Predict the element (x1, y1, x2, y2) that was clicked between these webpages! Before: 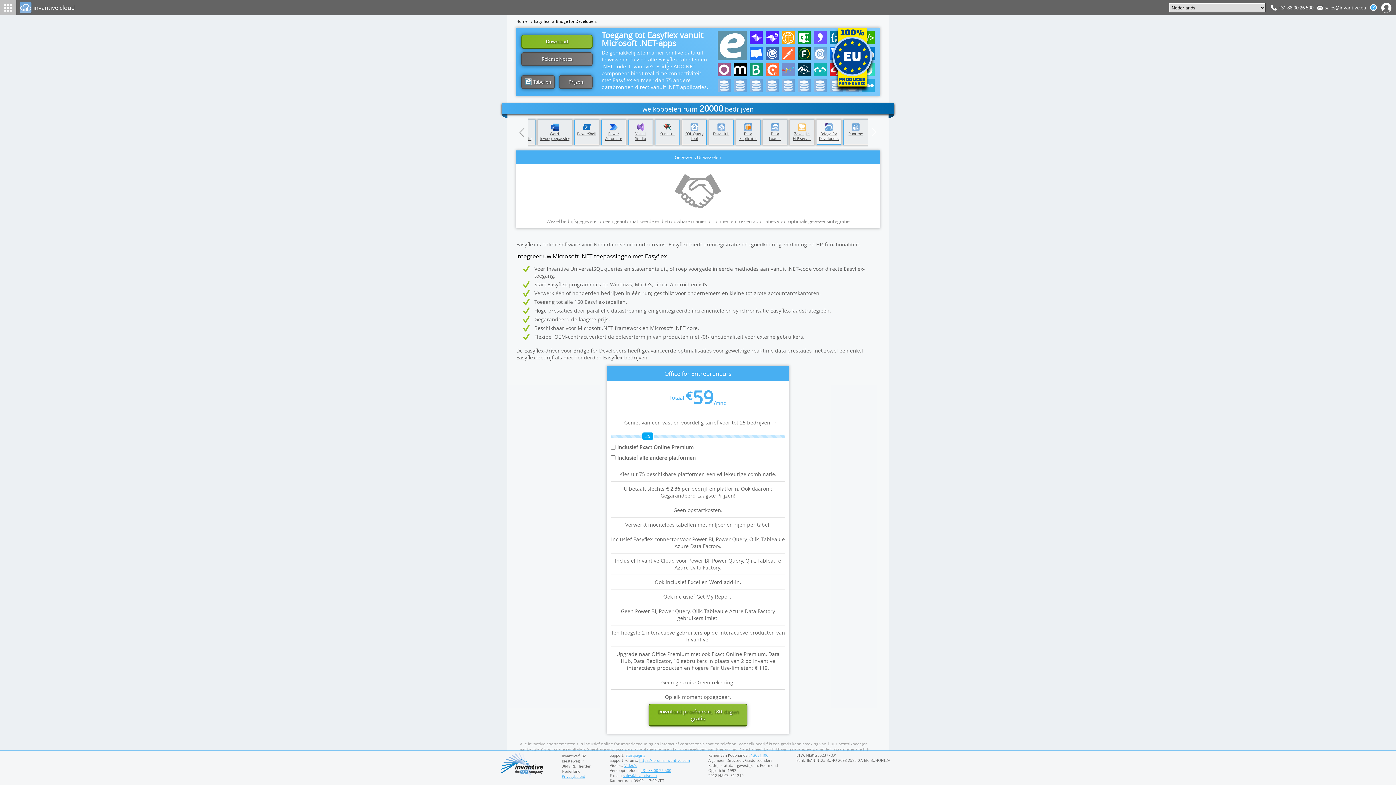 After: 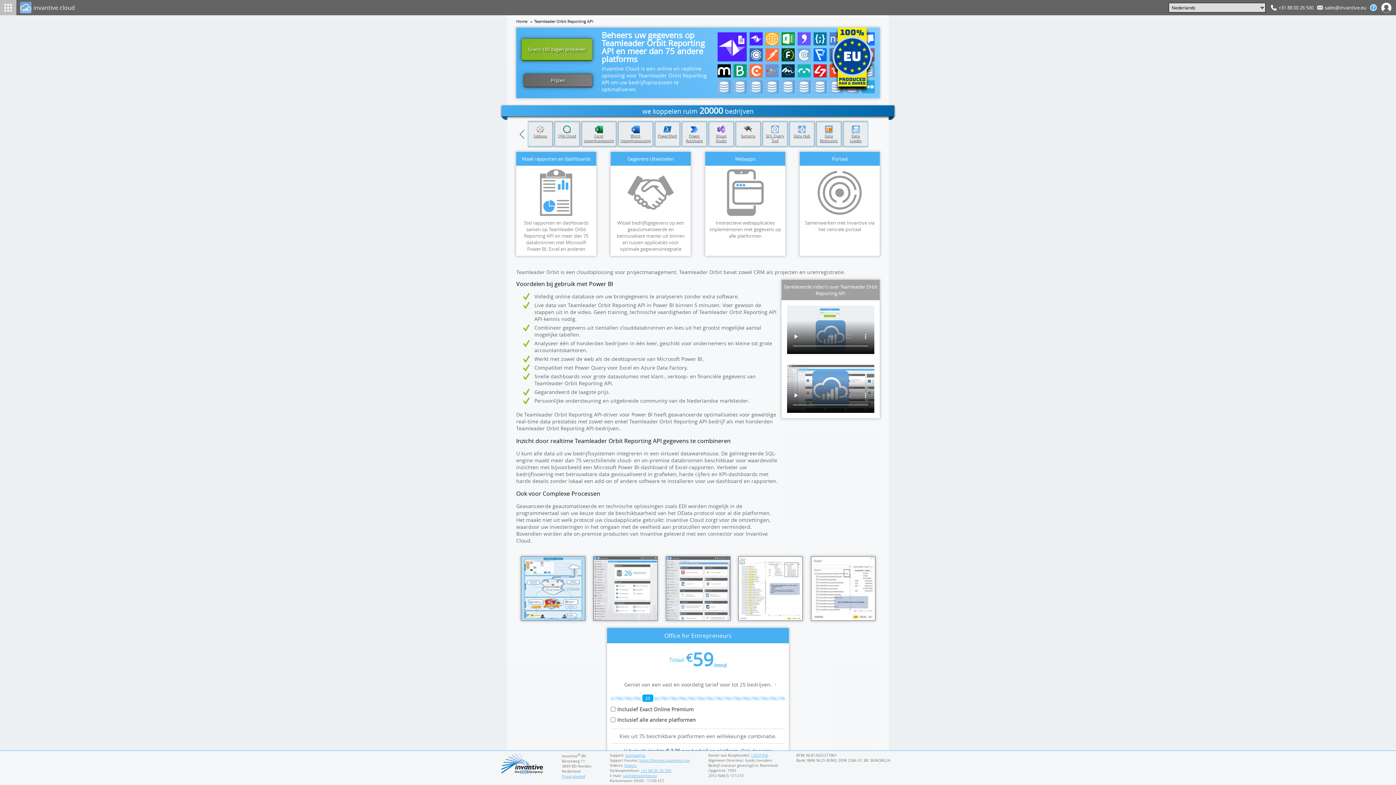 Action: bbox: (765, 31, 778, 44) label: Teamleader Orbit Reporting API